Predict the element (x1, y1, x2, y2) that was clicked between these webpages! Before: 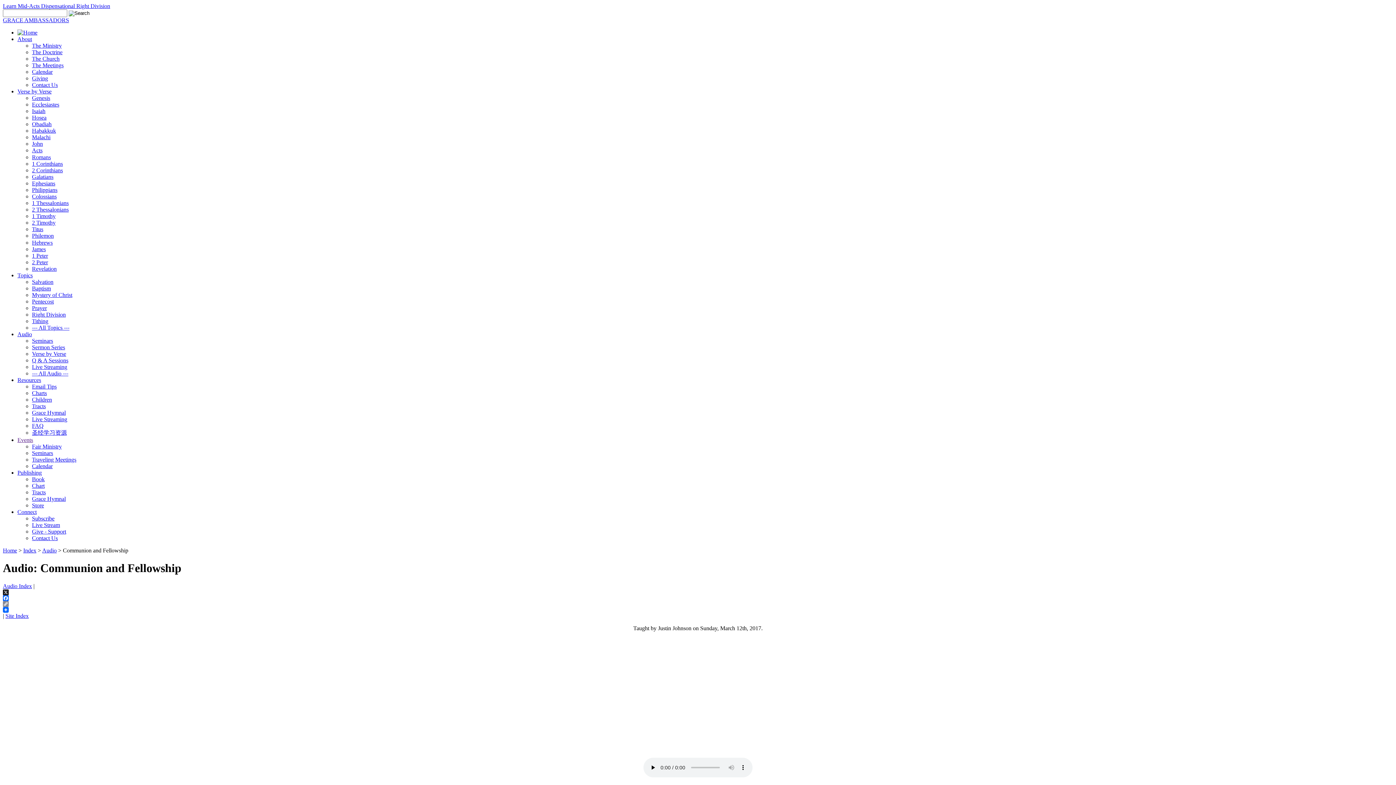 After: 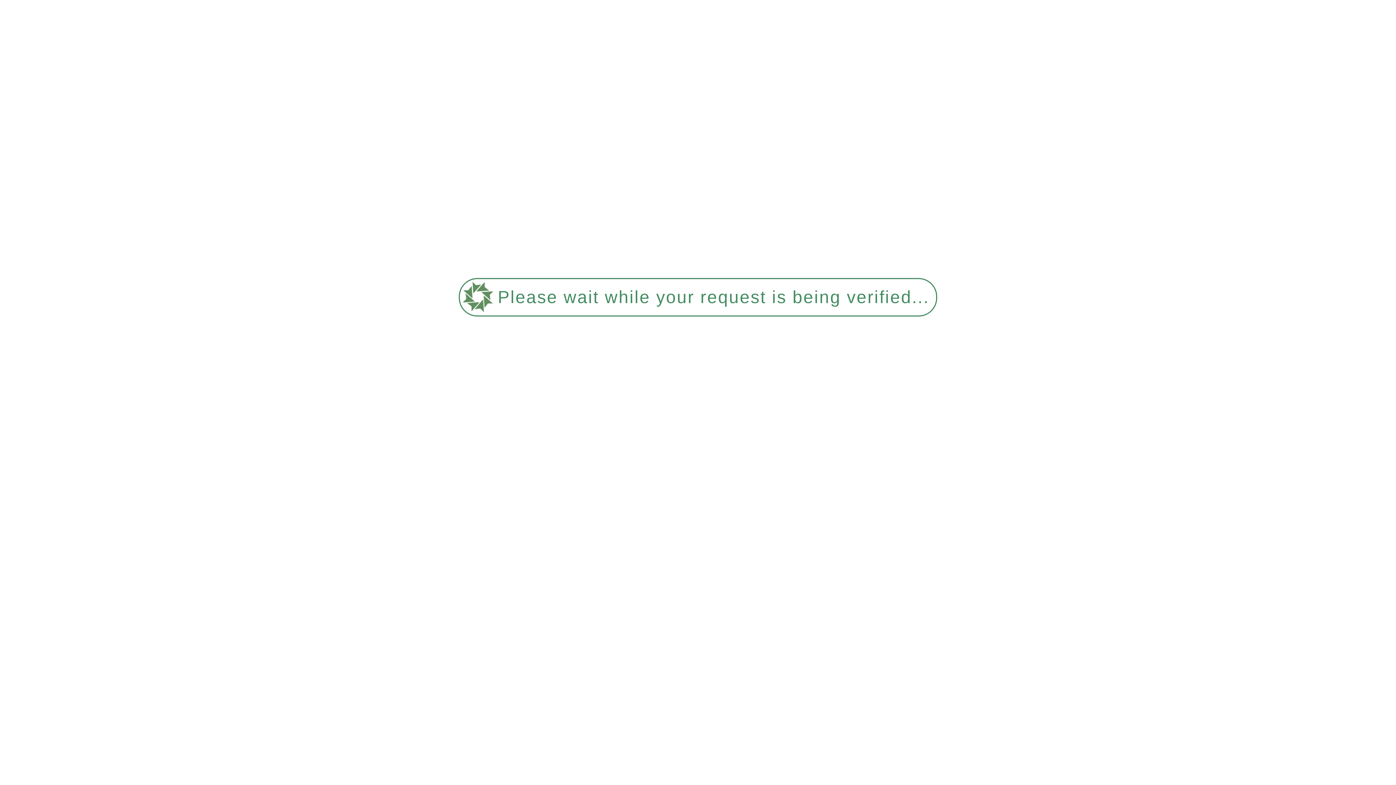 Action: label: Mystery of Christ bbox: (32, 292, 72, 298)